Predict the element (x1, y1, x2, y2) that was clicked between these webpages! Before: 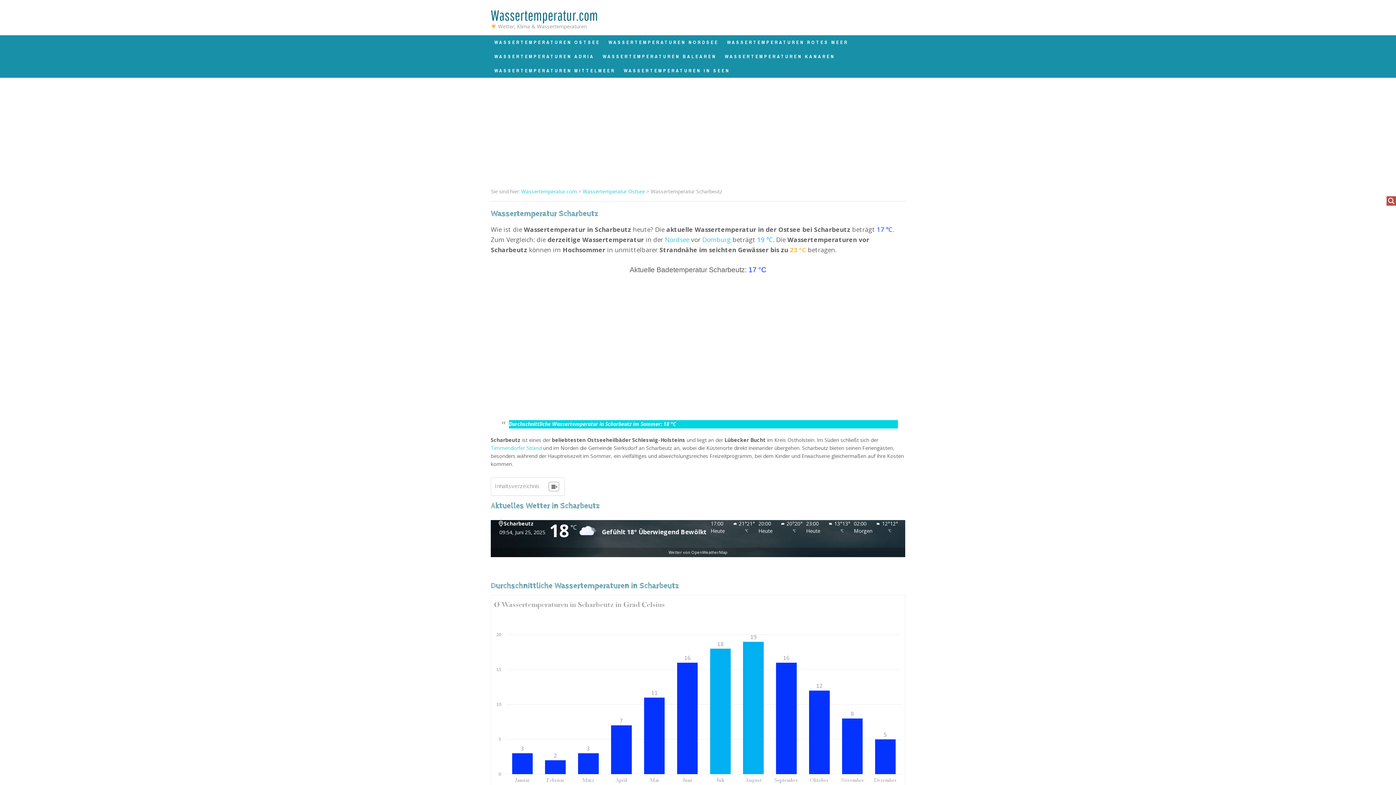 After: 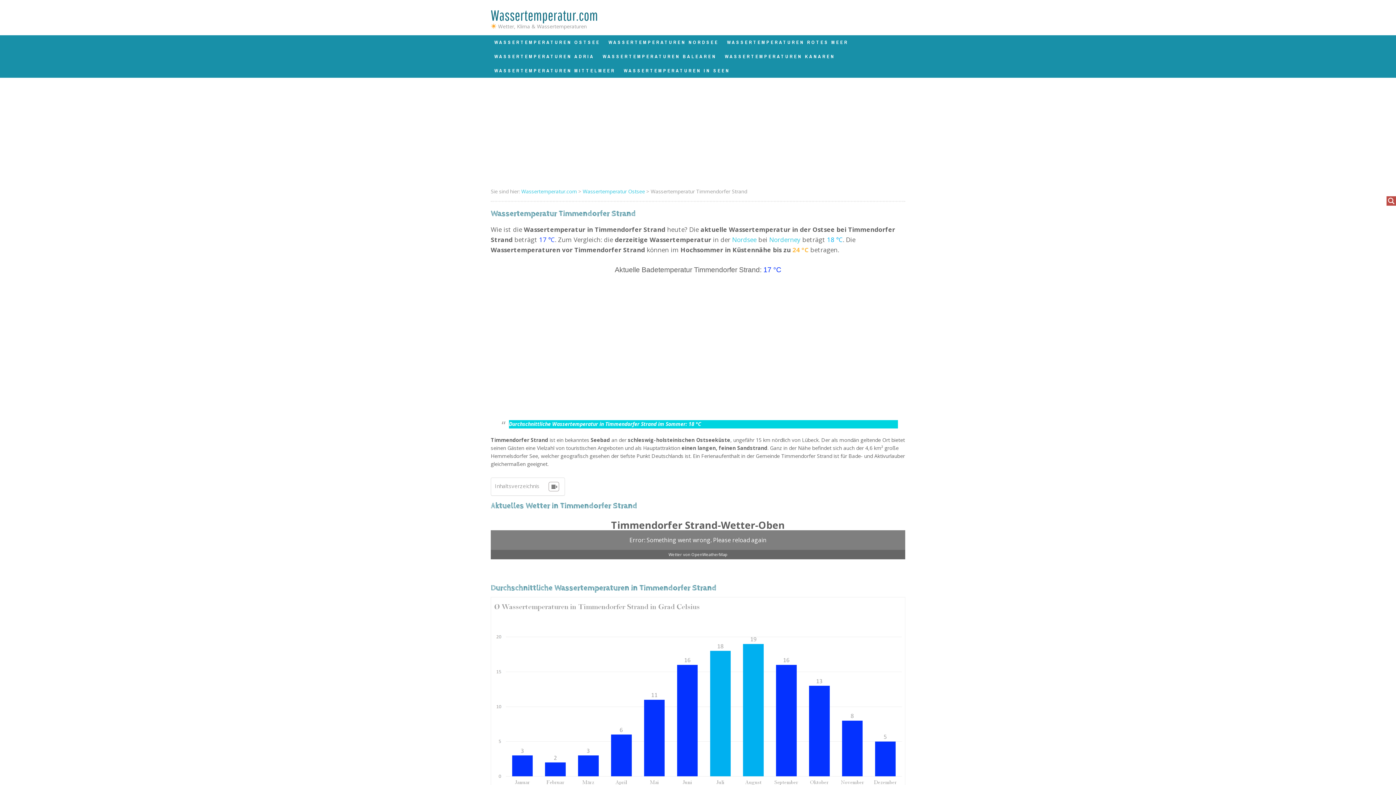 Action: label: Timmendorfer Strand bbox: (490, 444, 541, 451)